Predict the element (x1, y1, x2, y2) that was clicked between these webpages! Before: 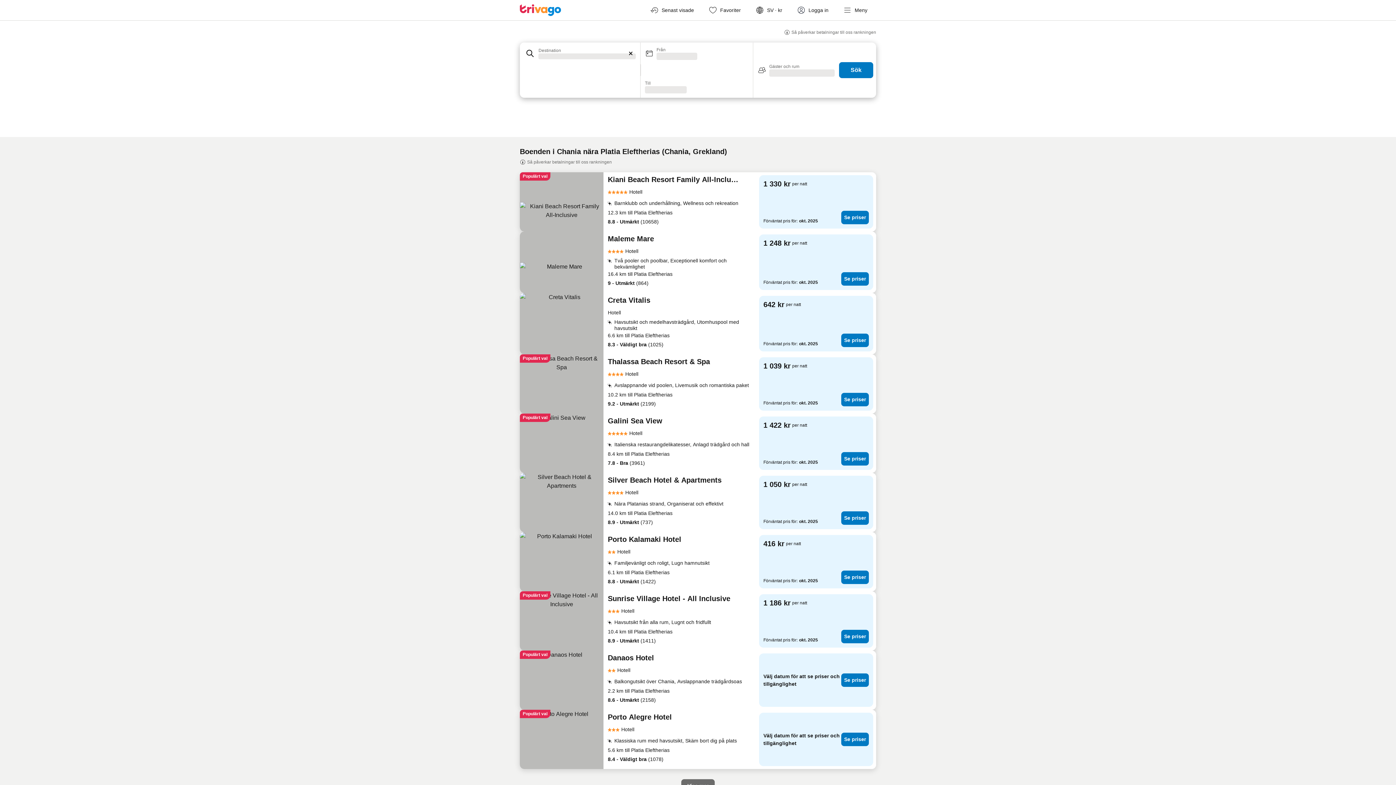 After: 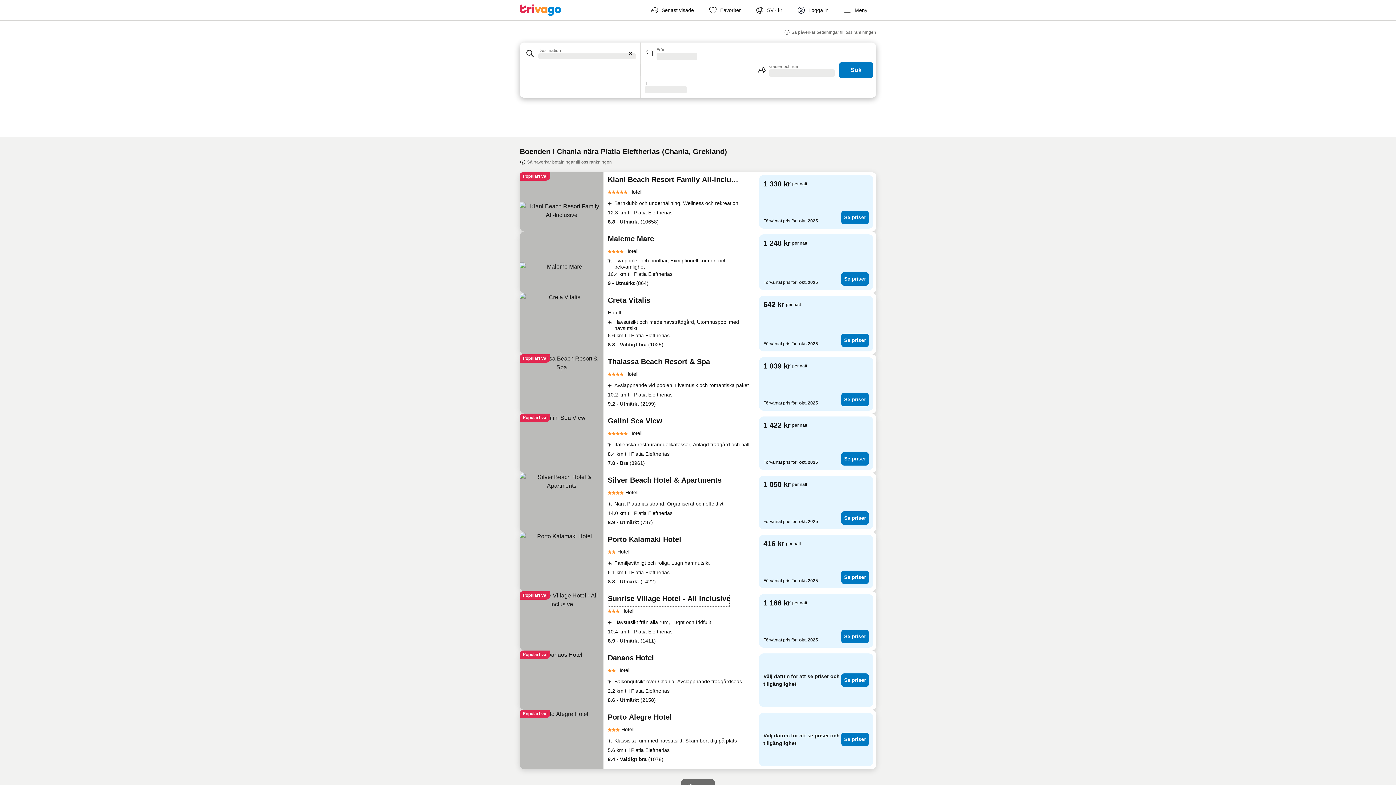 Action: label: Sunrise Village Hotel - All Inclusive bbox: (608, 594, 730, 607)